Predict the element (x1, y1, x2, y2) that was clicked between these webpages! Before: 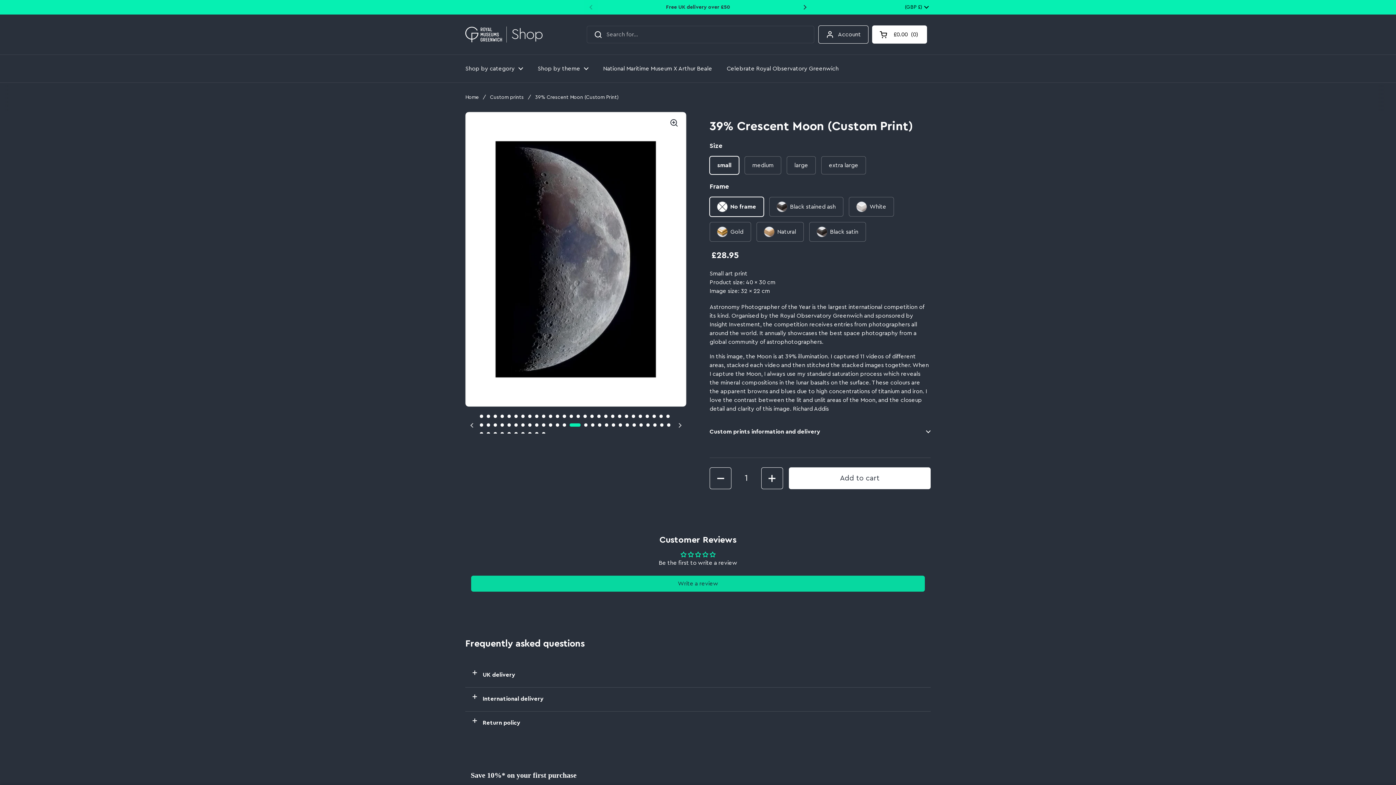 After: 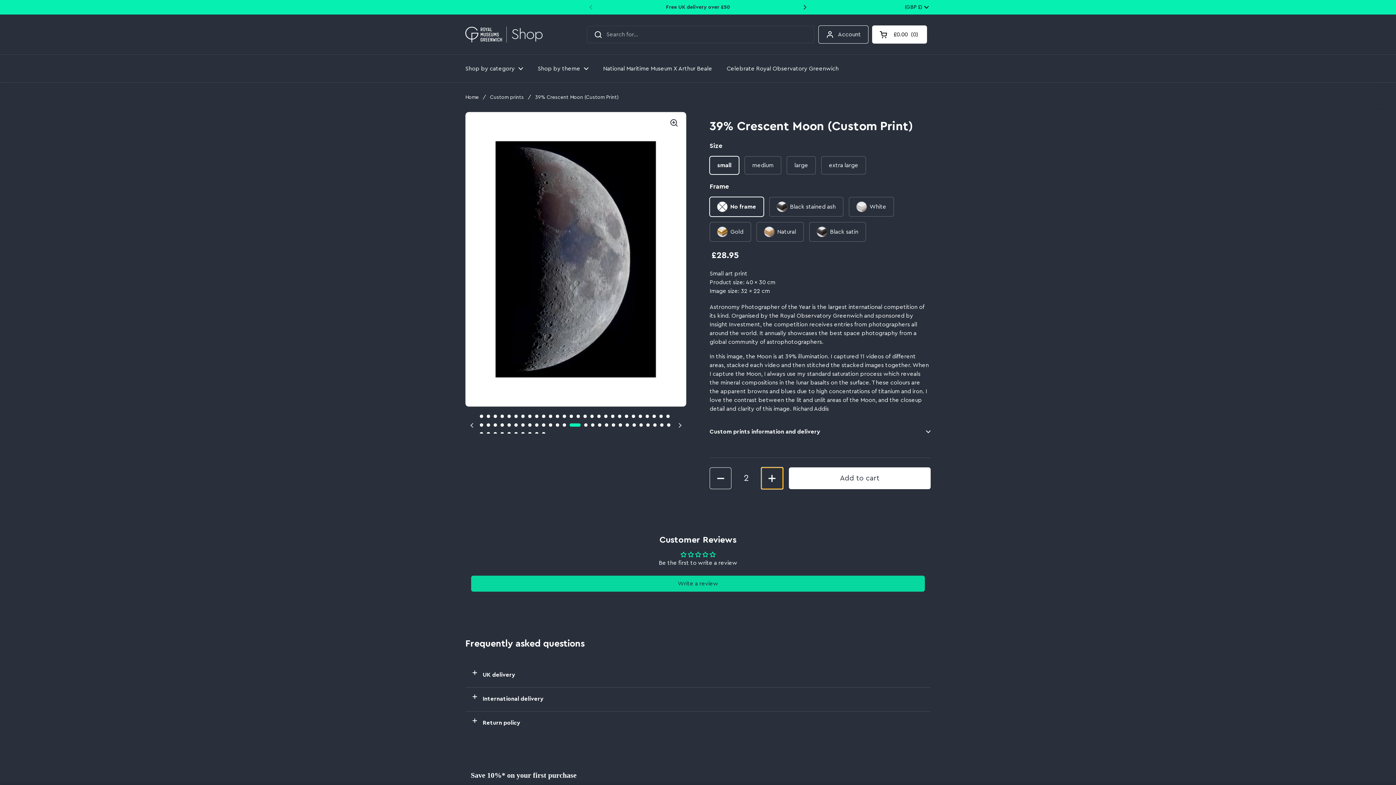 Action: label: Increase quantity bbox: (761, 467, 783, 489)